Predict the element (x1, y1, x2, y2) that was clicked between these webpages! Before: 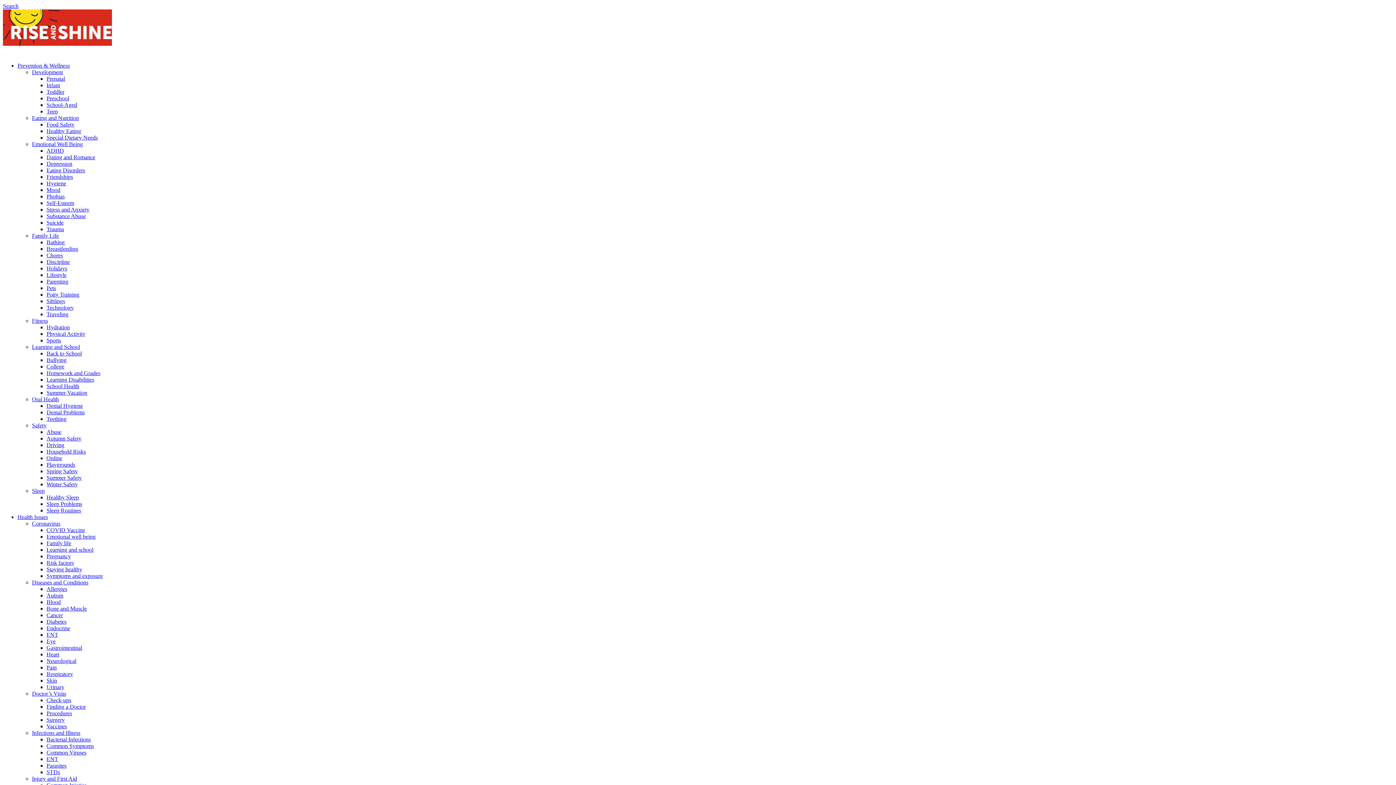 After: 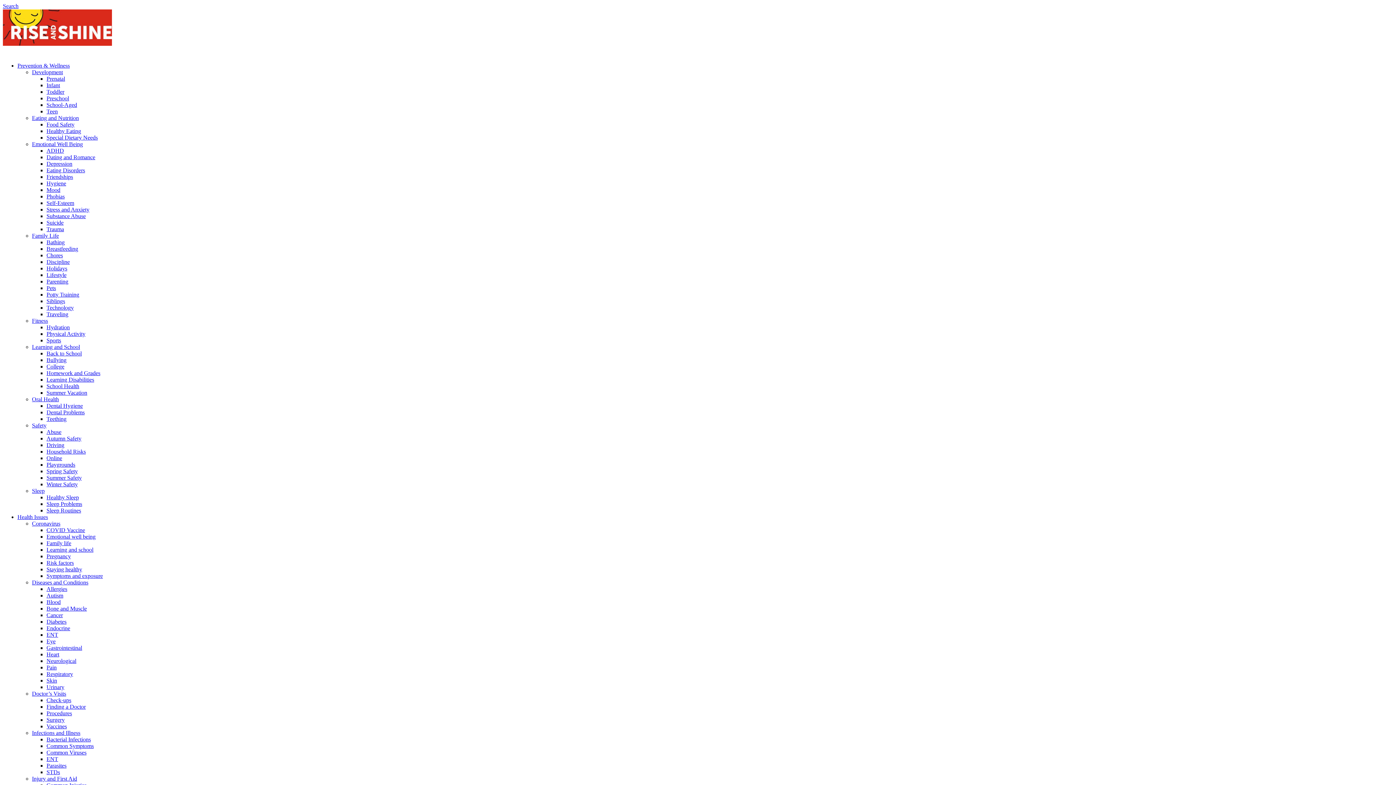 Action: bbox: (46, 357, 66, 363) label: Bullying